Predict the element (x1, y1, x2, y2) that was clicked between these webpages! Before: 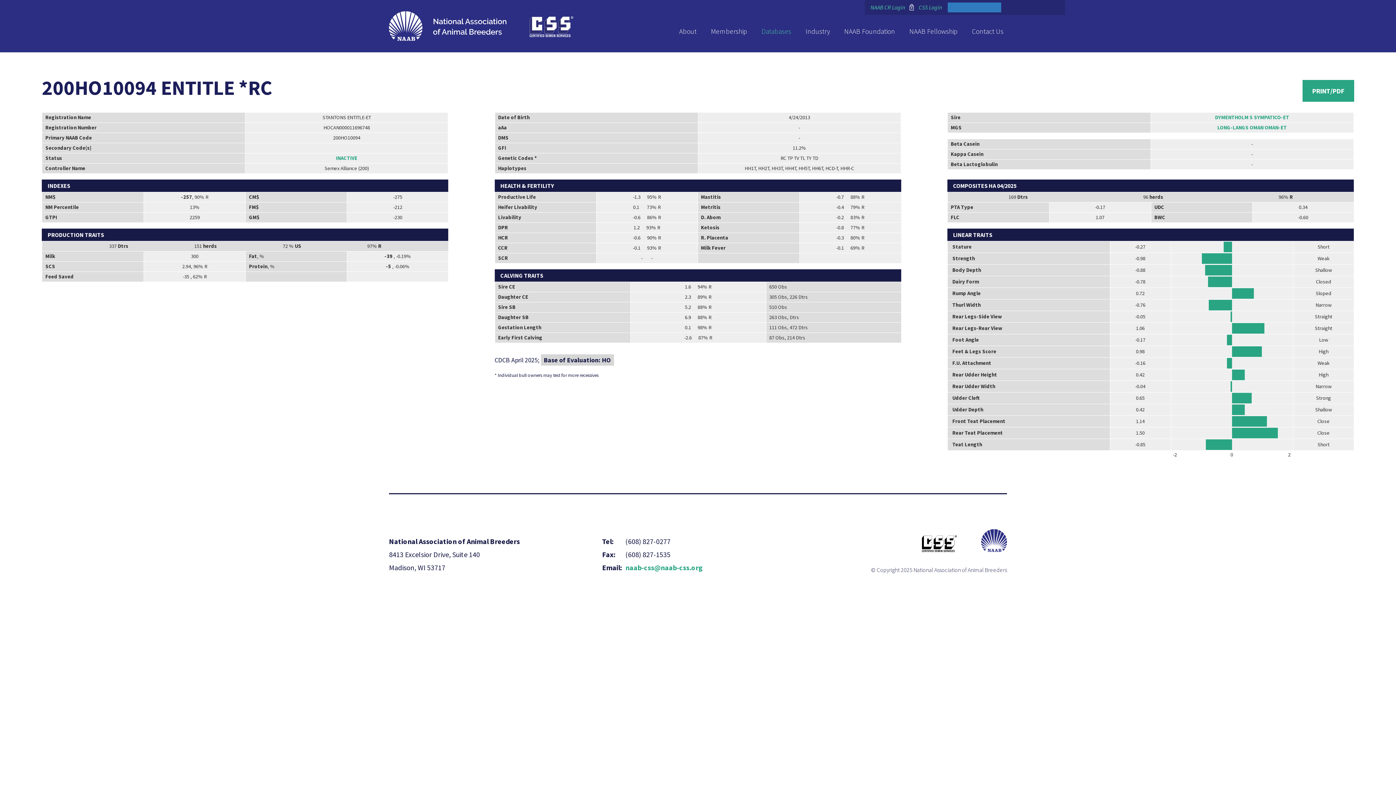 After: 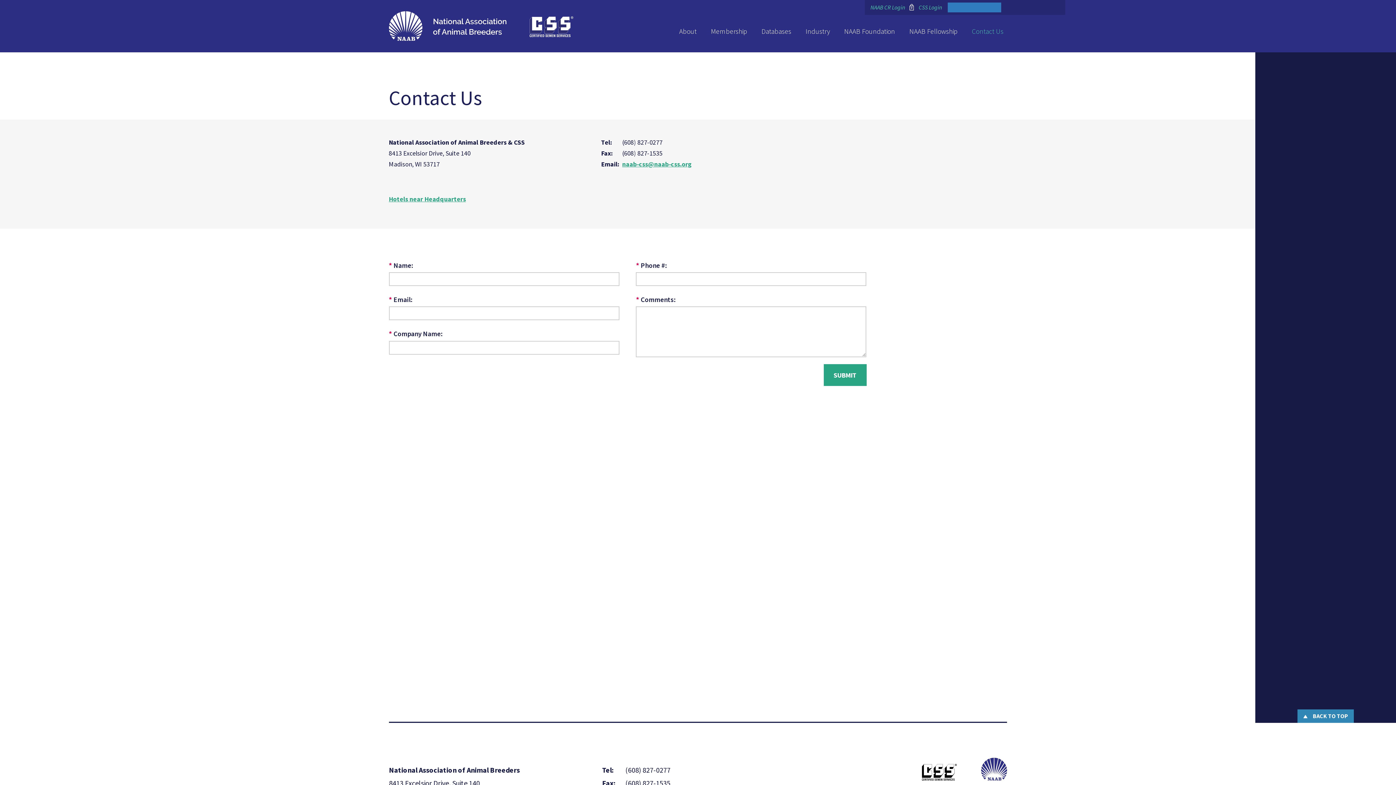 Action: bbox: (968, 23, 1007, 38) label: Contact Us